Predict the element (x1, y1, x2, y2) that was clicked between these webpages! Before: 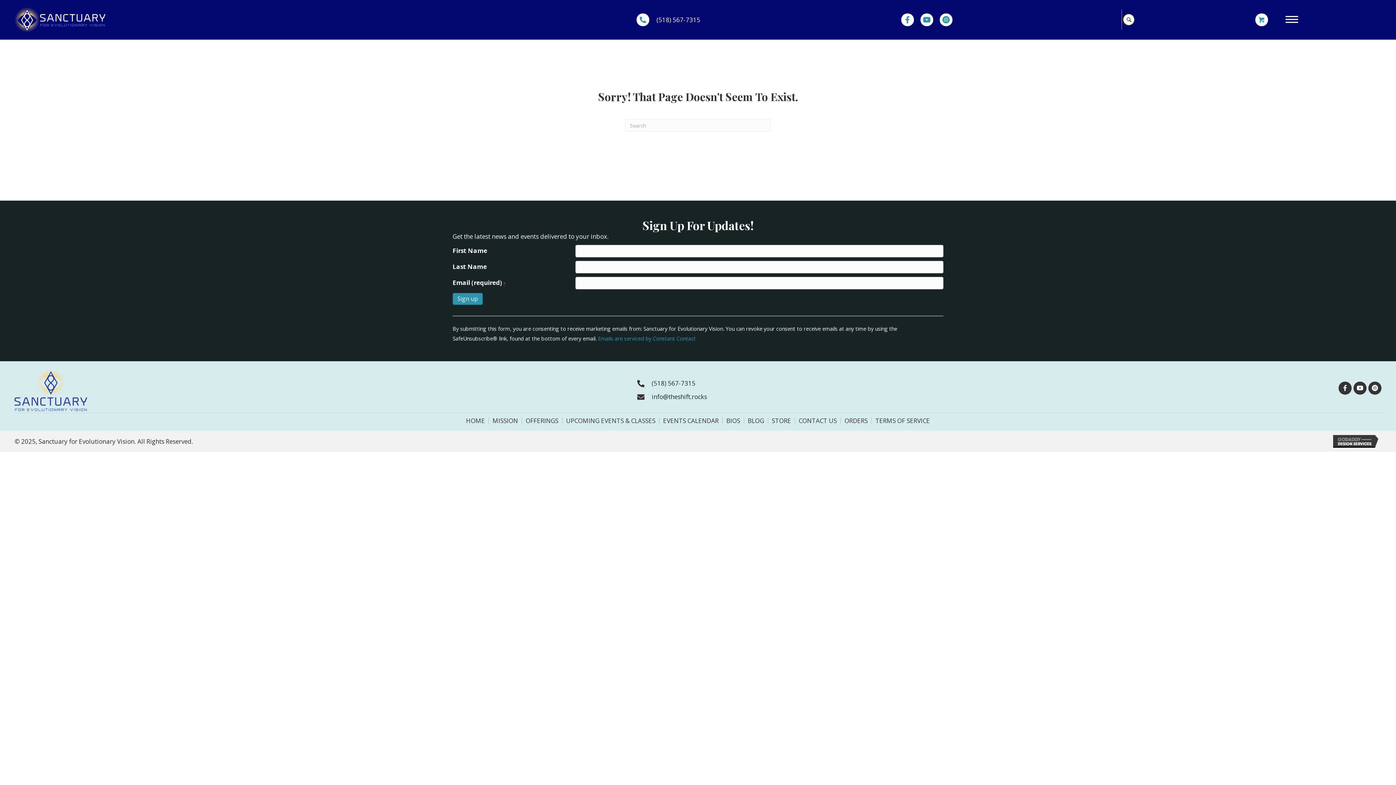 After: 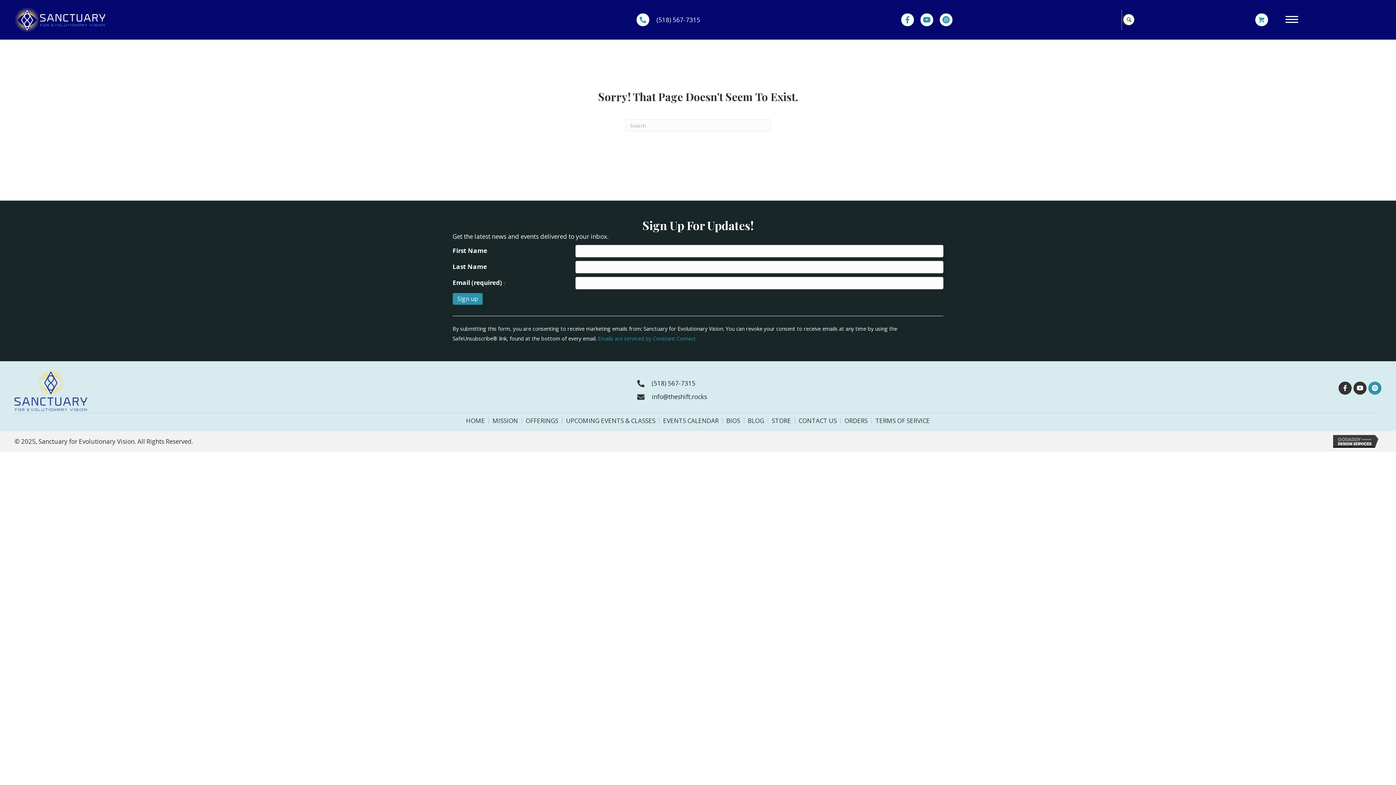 Action: label: Instagram bbox: (1368, 381, 1381, 394)